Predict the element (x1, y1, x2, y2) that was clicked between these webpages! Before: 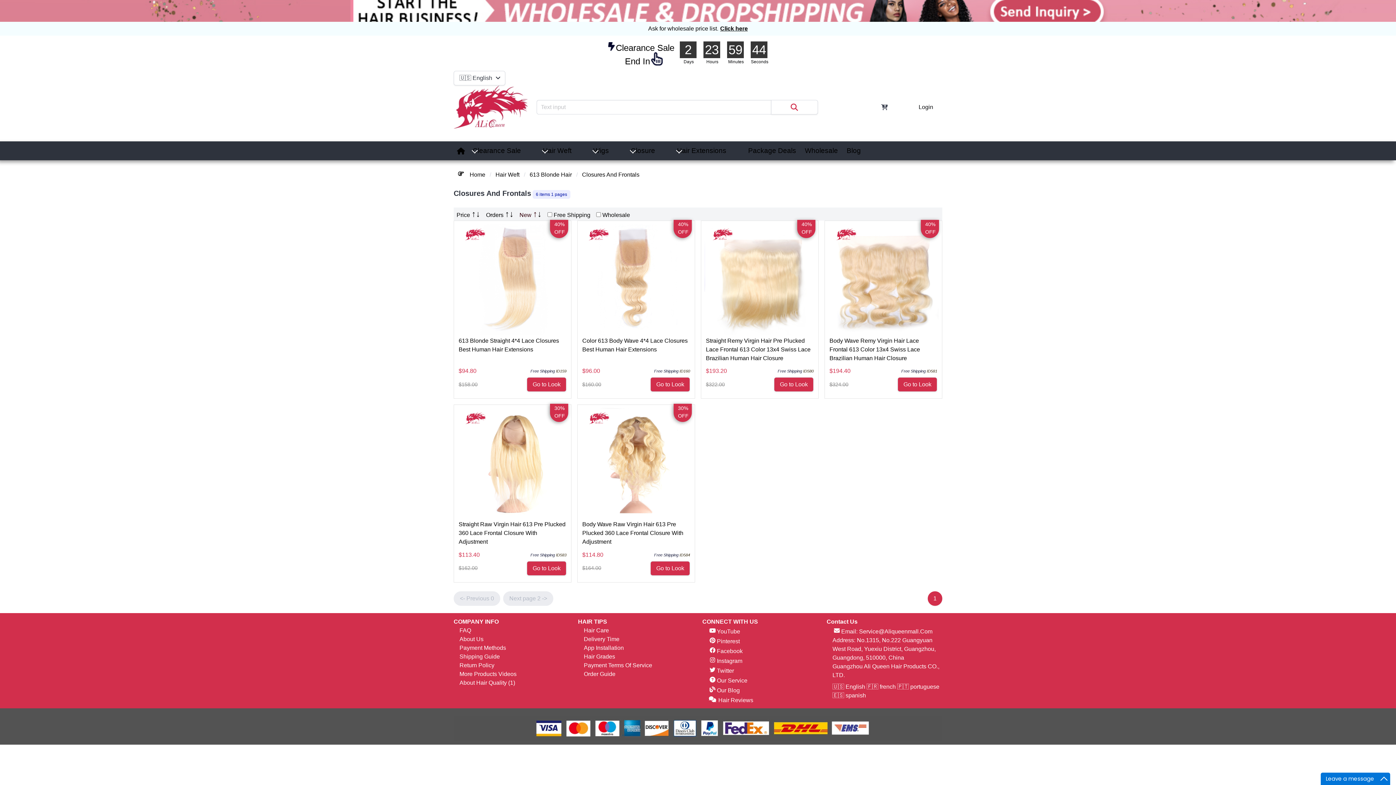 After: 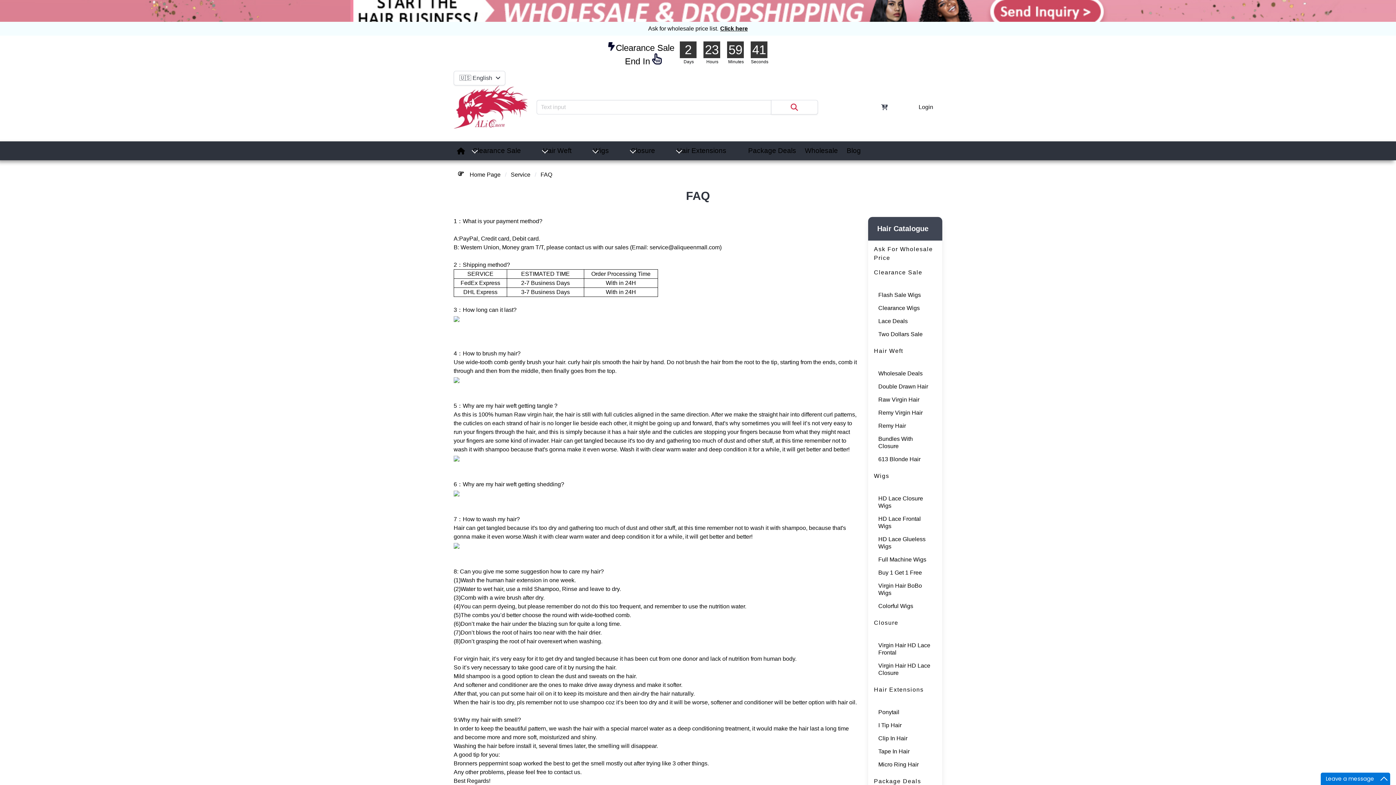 Action: bbox: (459, 627, 471, 633) label: FAQ